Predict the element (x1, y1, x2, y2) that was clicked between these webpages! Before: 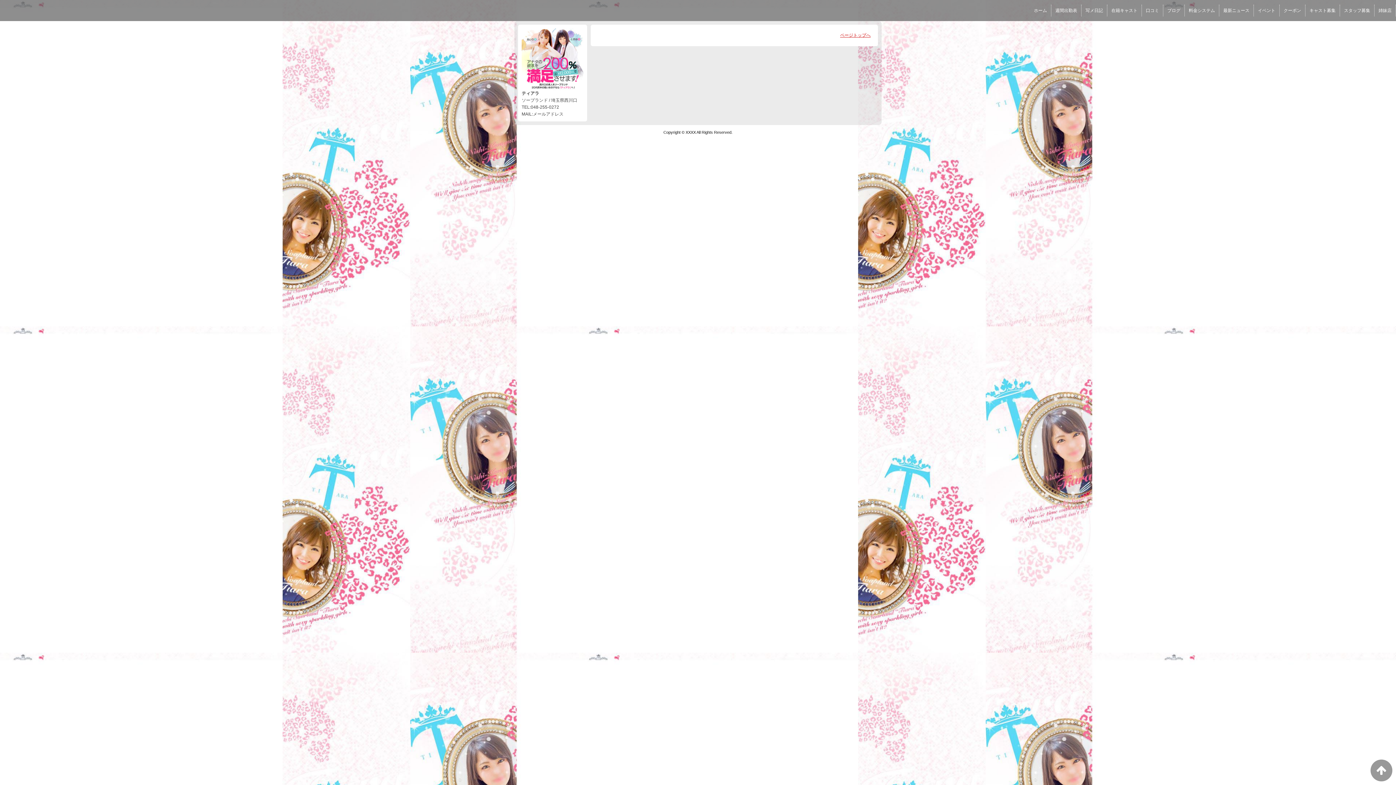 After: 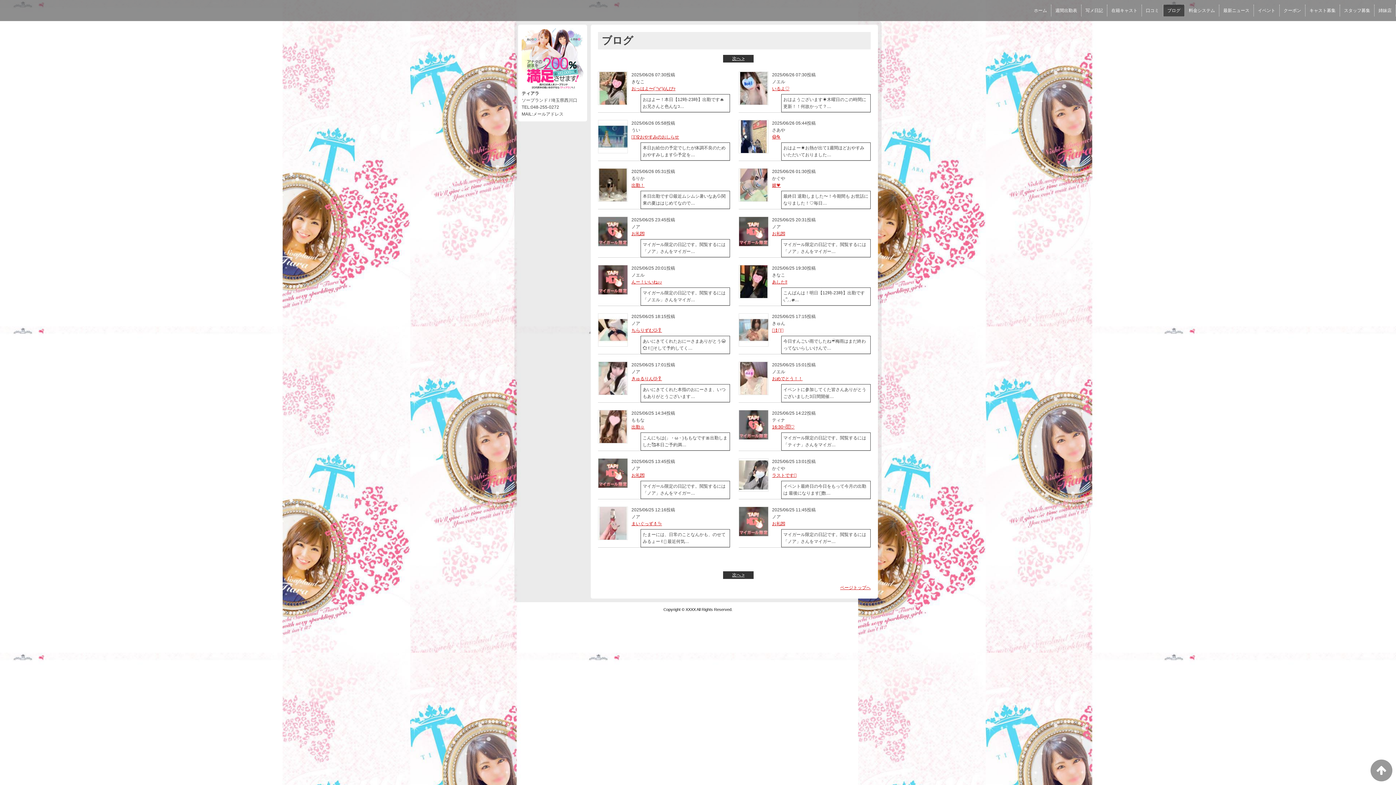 Action: label: ブログ bbox: (1163, 5, 1184, 15)